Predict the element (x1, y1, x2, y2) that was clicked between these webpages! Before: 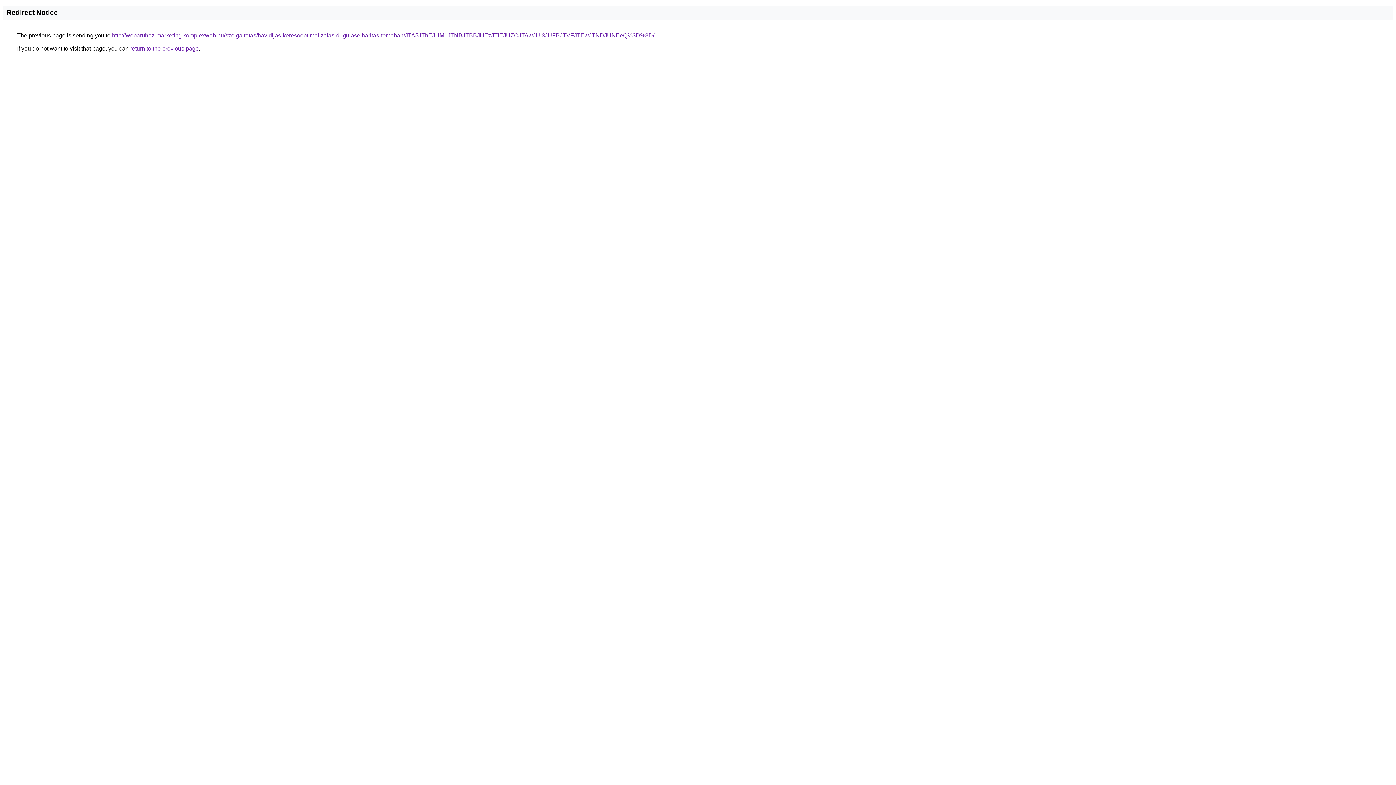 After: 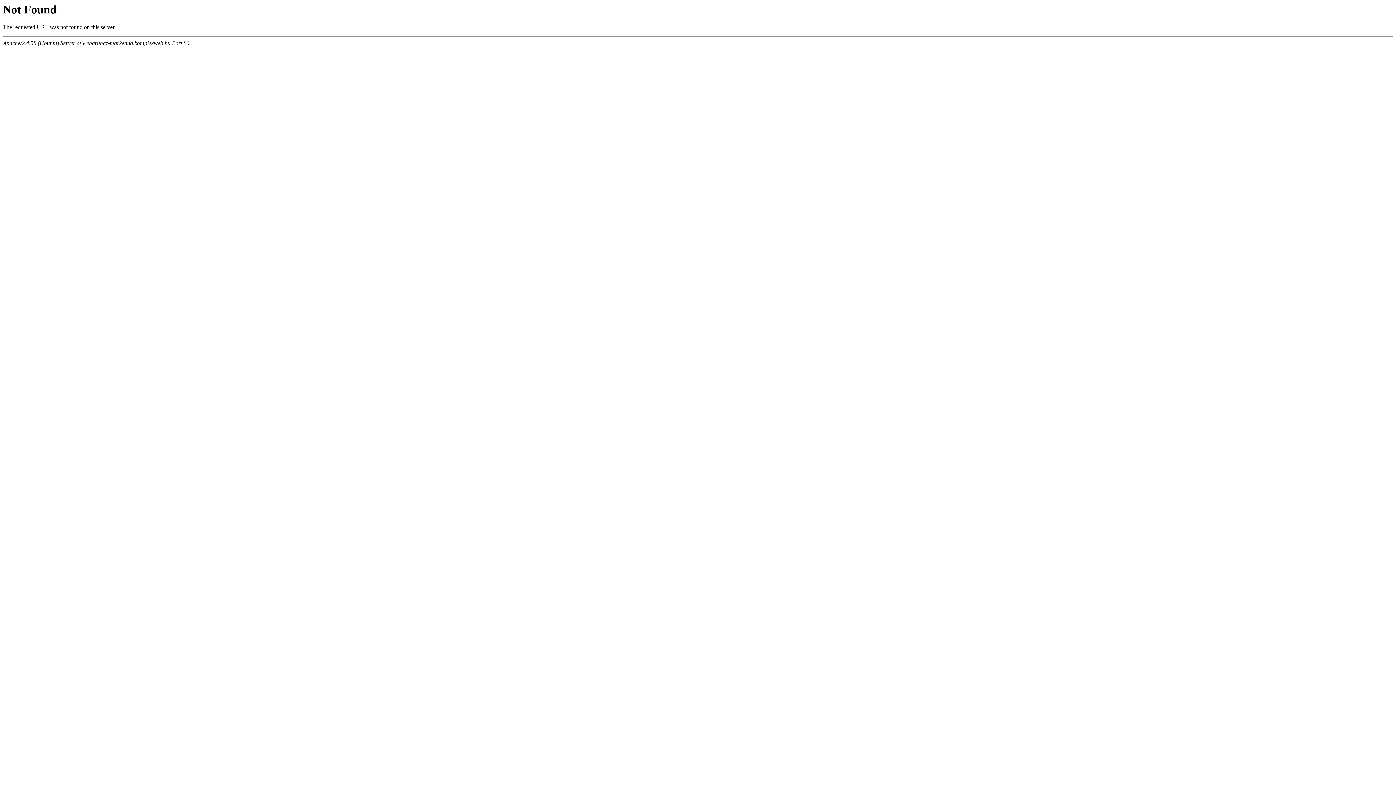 Action: label: http://webaruhaz-marketing.komplexweb.hu/szolgaltatas/havidijas-keresooptimalizalas-dugulaselharitas-temaban/JTA5JThEJUM1JTNBJTBBJUEzJTlEJUZCJTAwJUI3JUFBJTVFJTEwJTNDJUNEeQ%3D%3D/ bbox: (112, 32, 654, 38)